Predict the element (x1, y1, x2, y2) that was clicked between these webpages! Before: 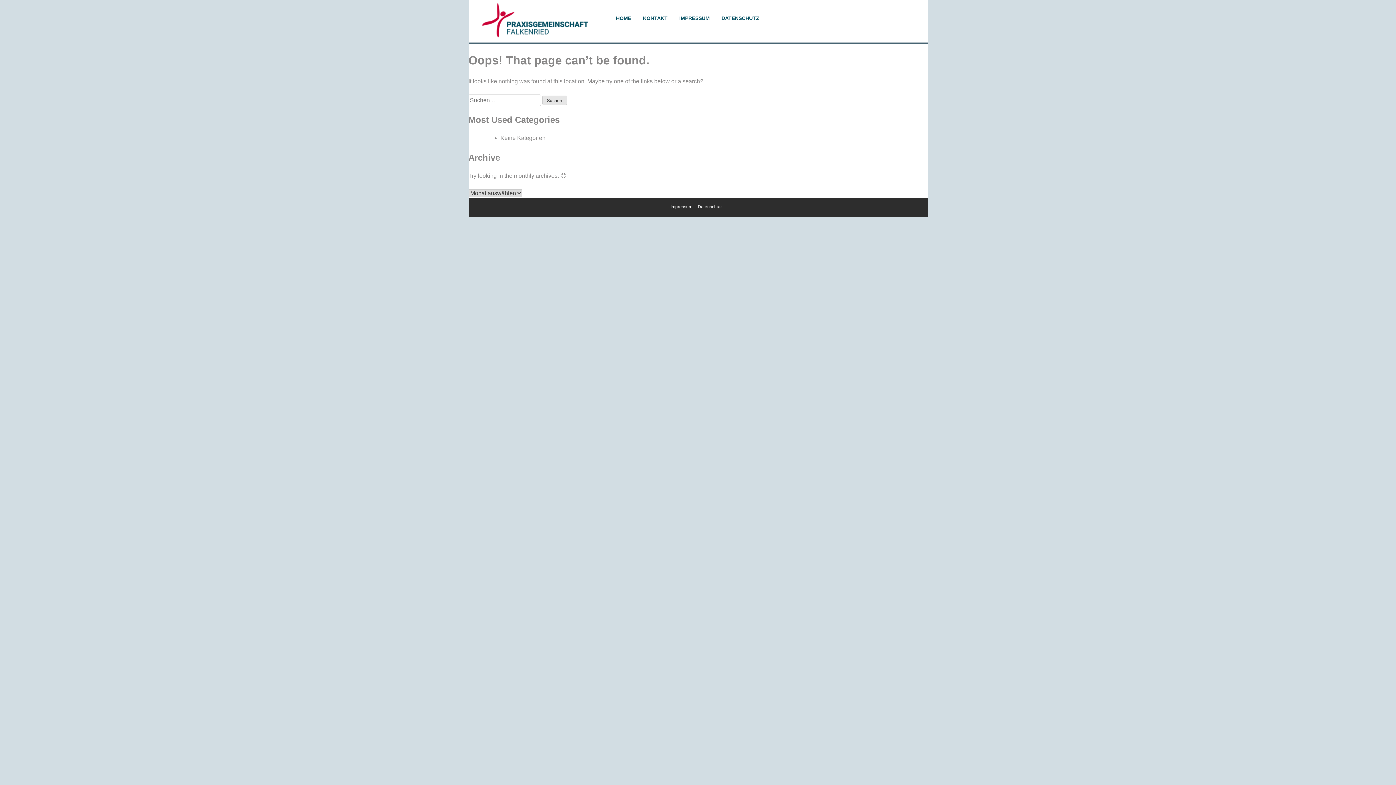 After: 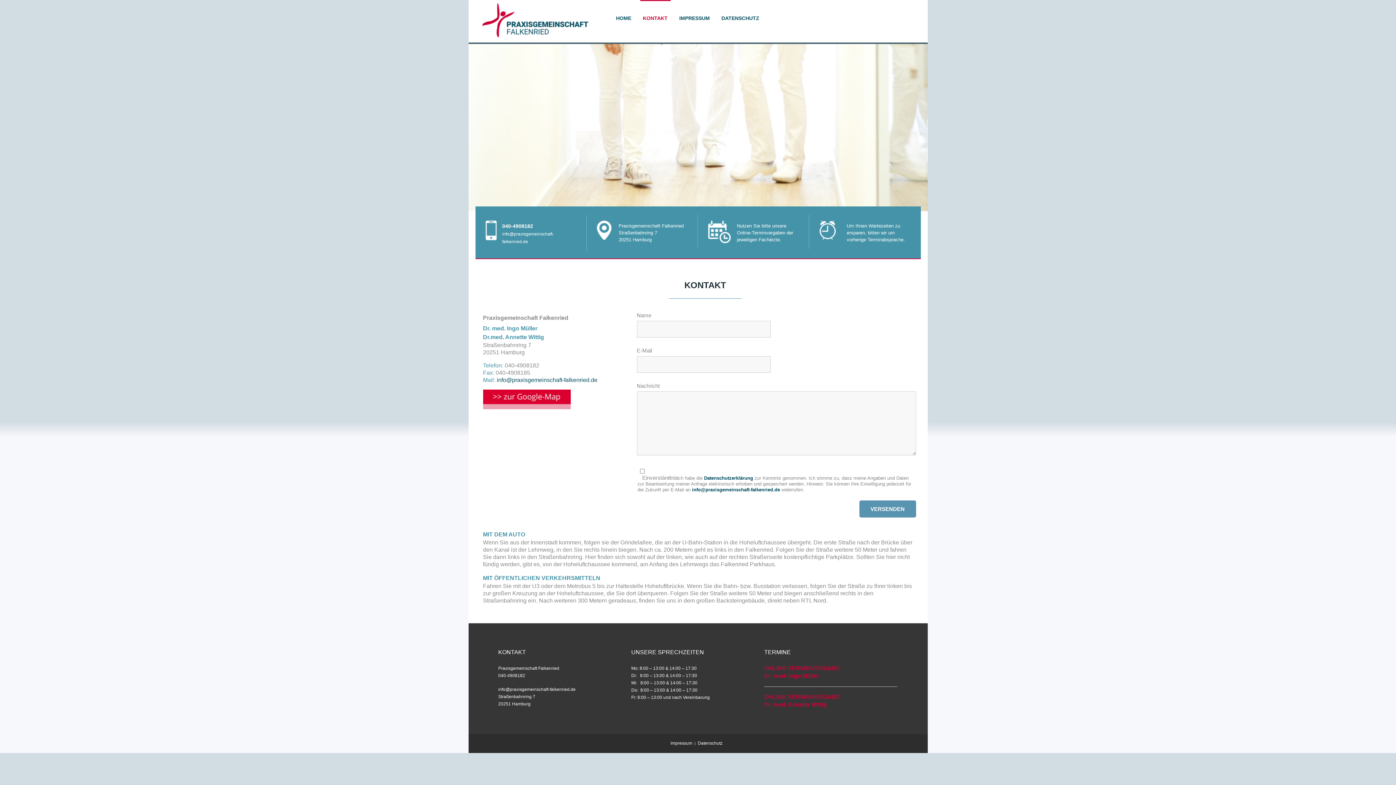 Action: bbox: (640, 0, 670, 42) label: KONTAKT